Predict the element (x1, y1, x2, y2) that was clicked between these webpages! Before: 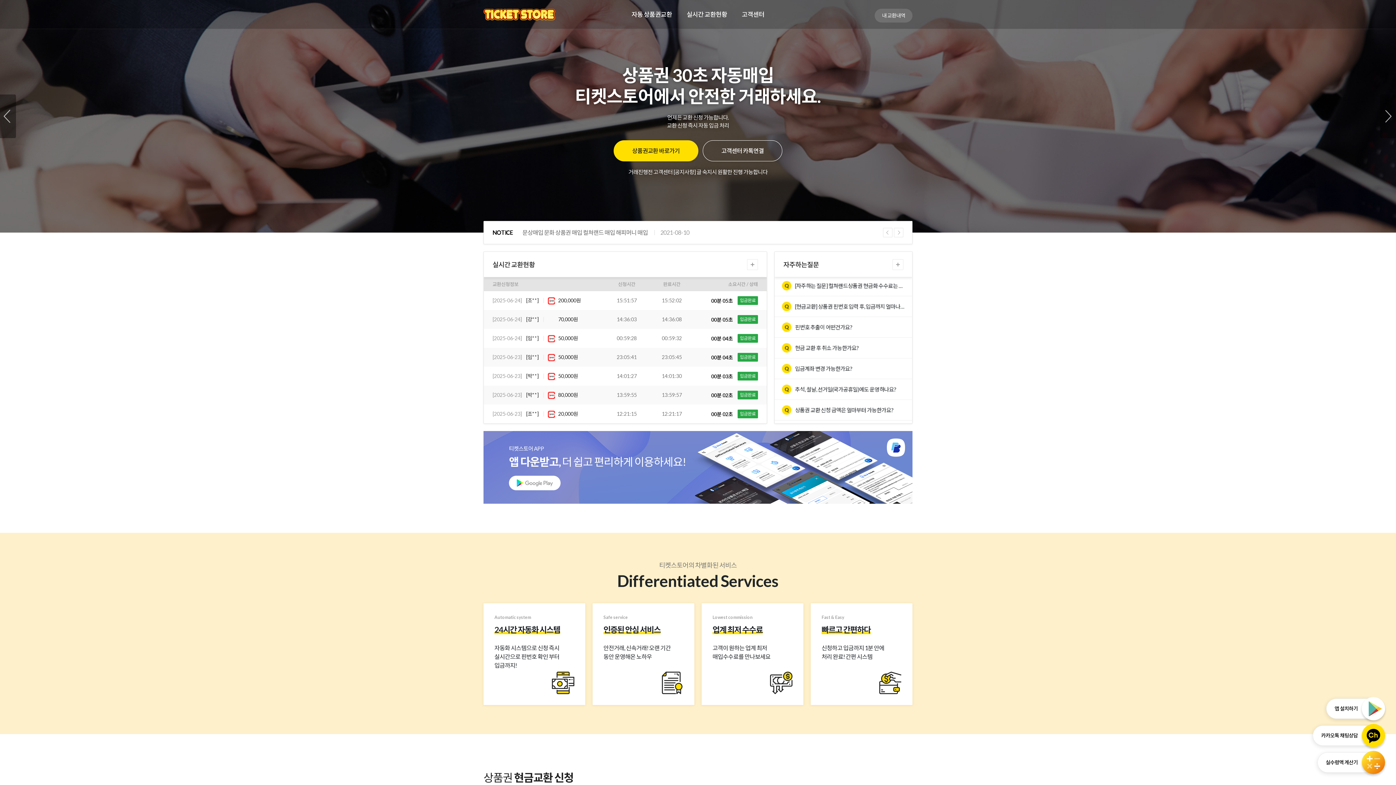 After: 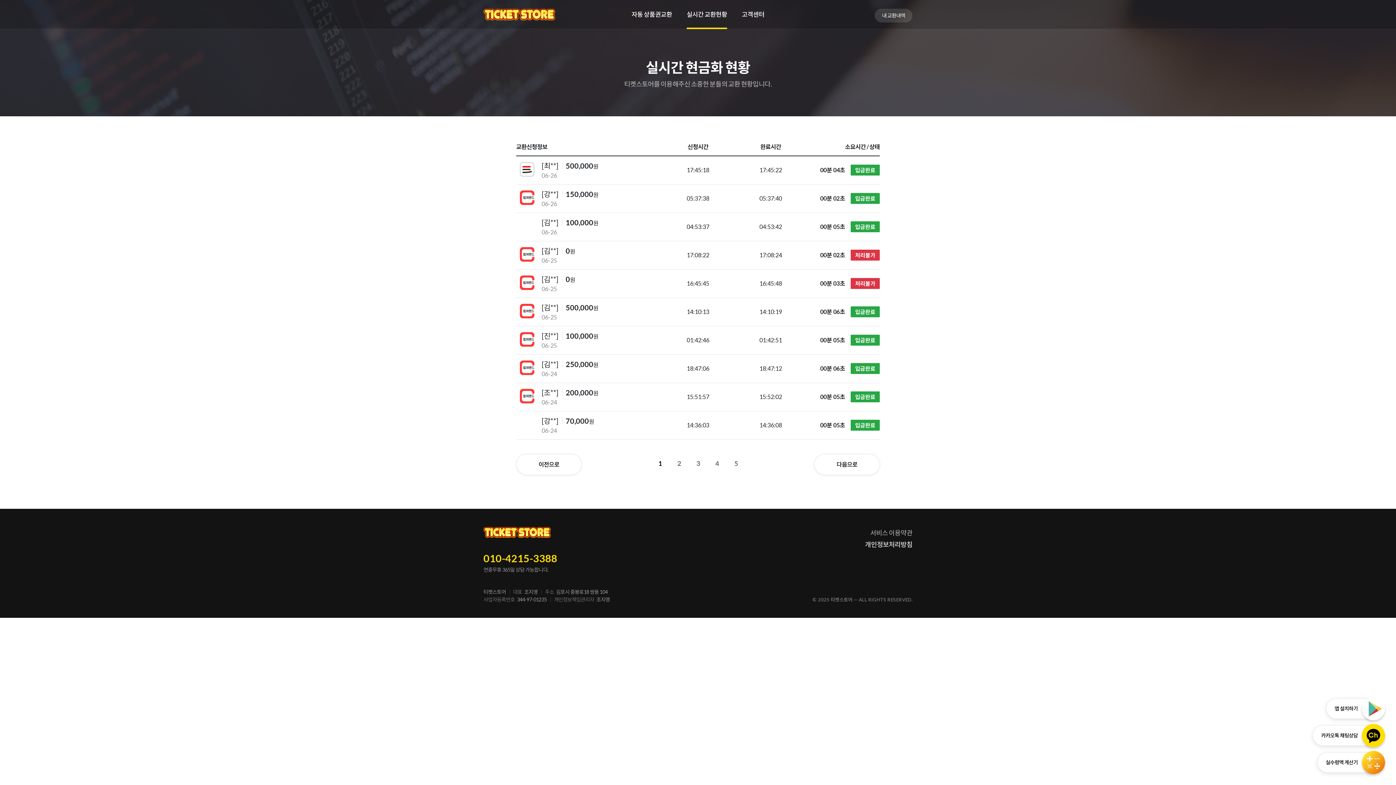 Action: label: 실시간 교환현황 bbox: (686, 0, 727, 29)